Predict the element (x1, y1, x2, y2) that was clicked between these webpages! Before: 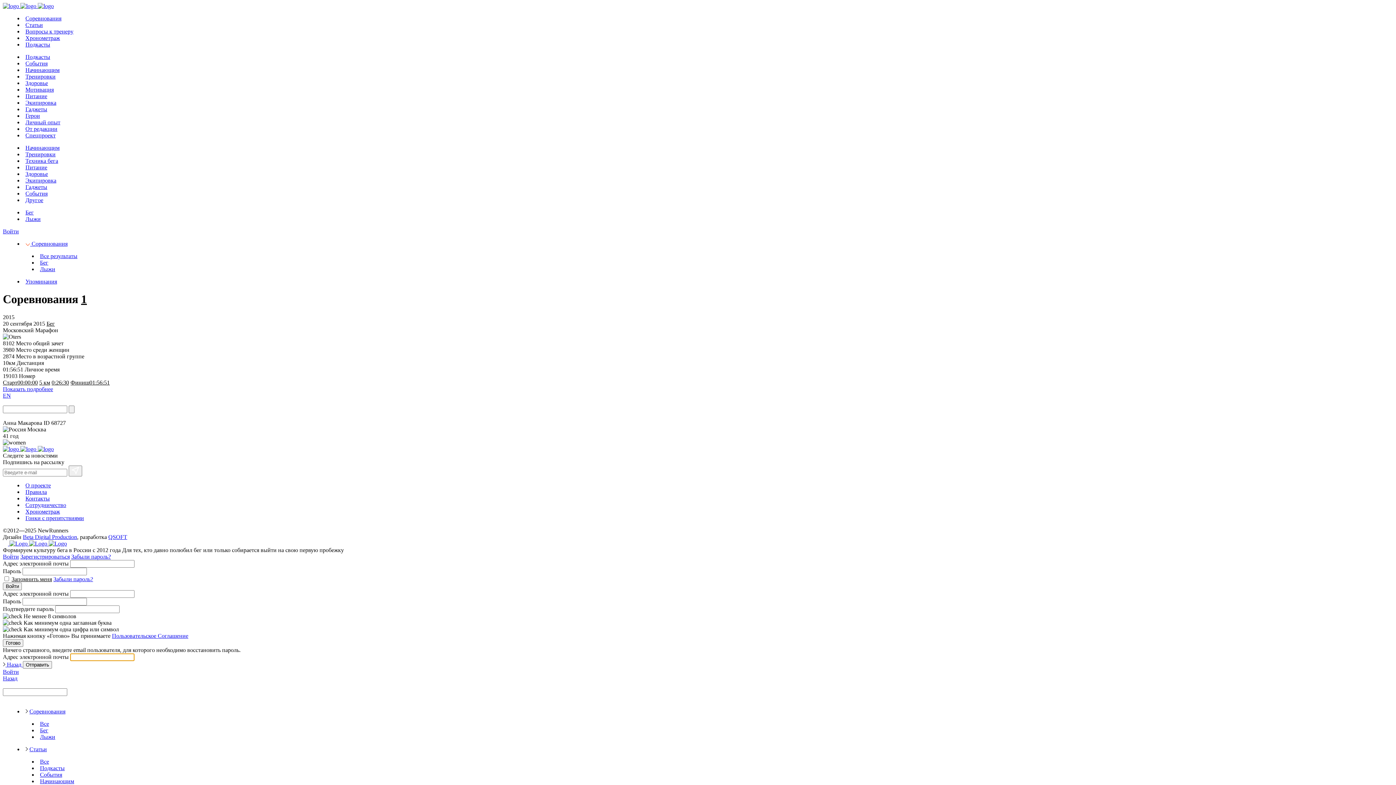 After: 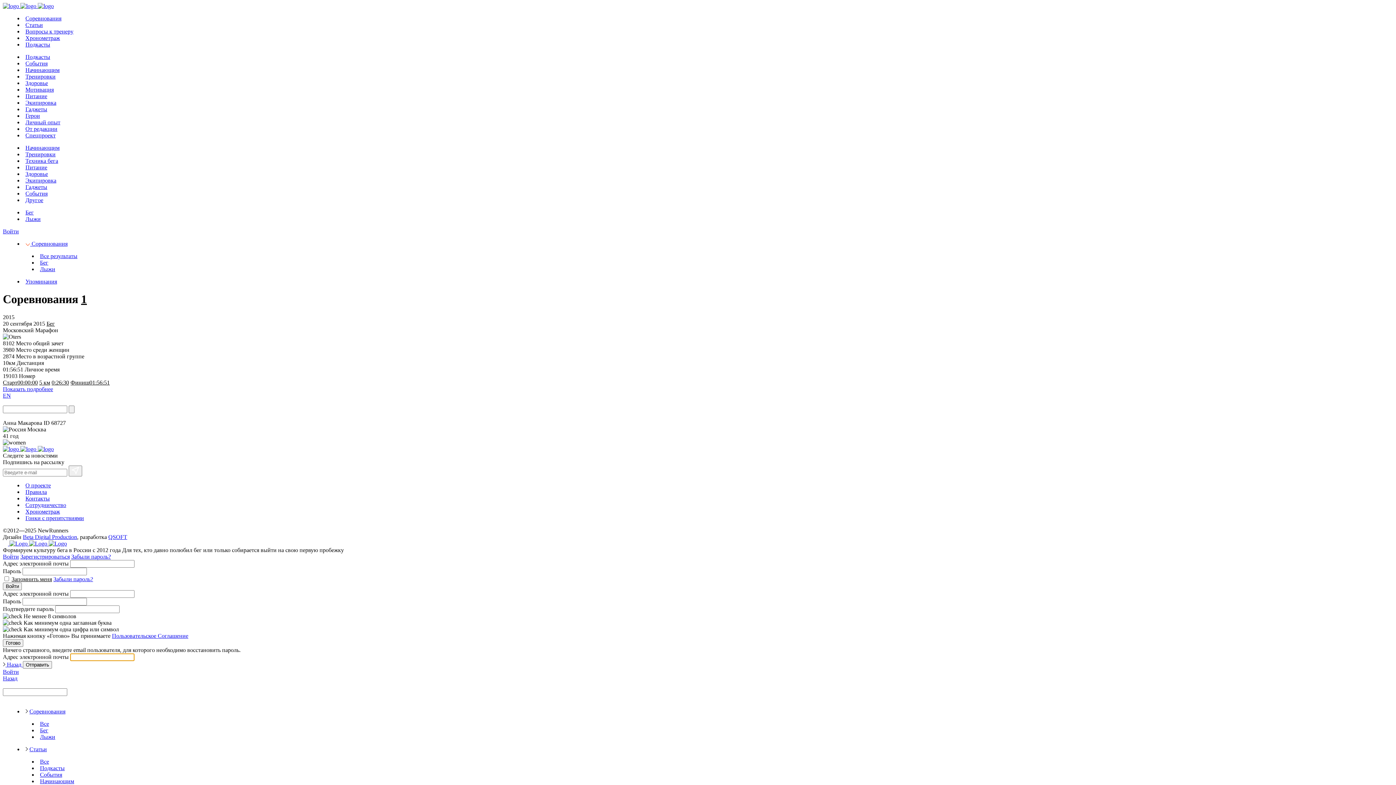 Action: bbox: (40, 253, 77, 259) label: Все результаты